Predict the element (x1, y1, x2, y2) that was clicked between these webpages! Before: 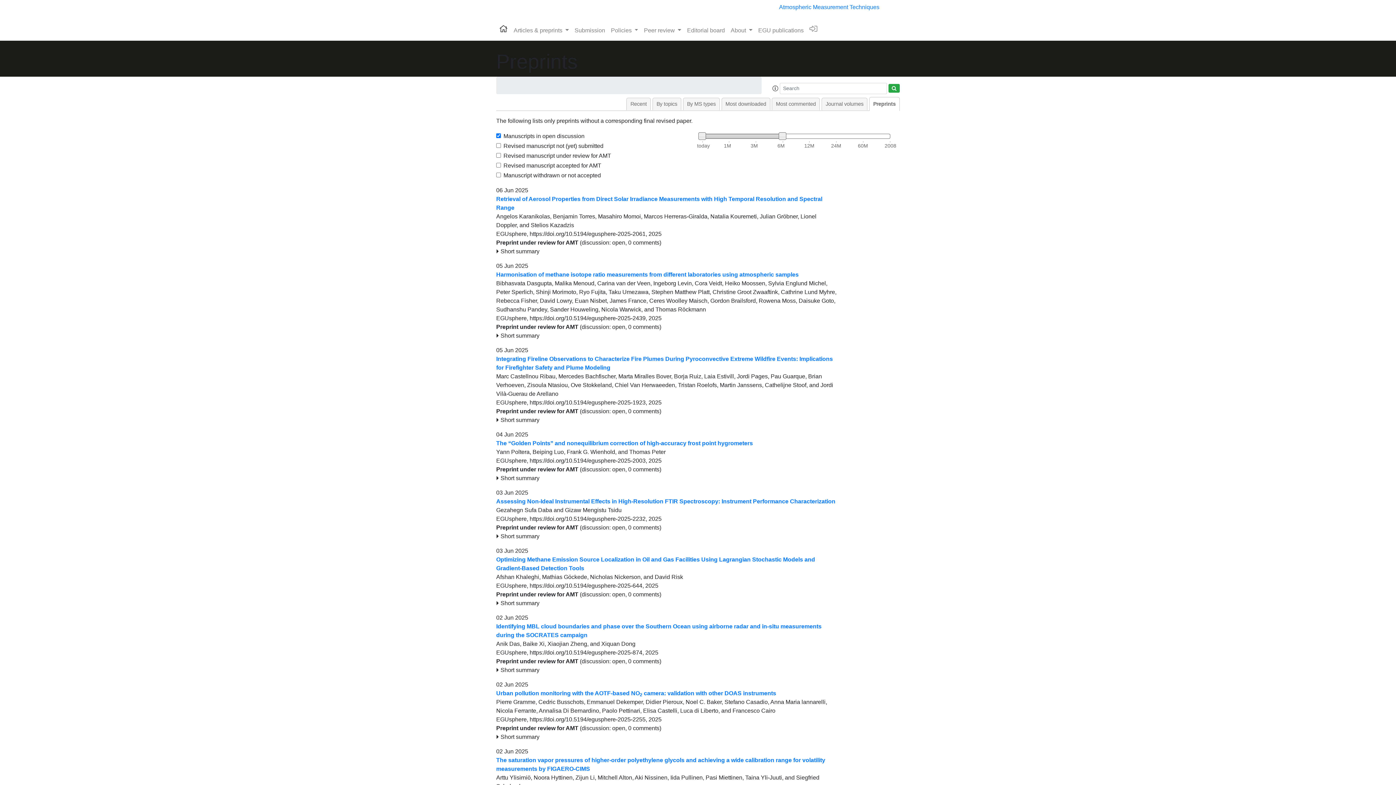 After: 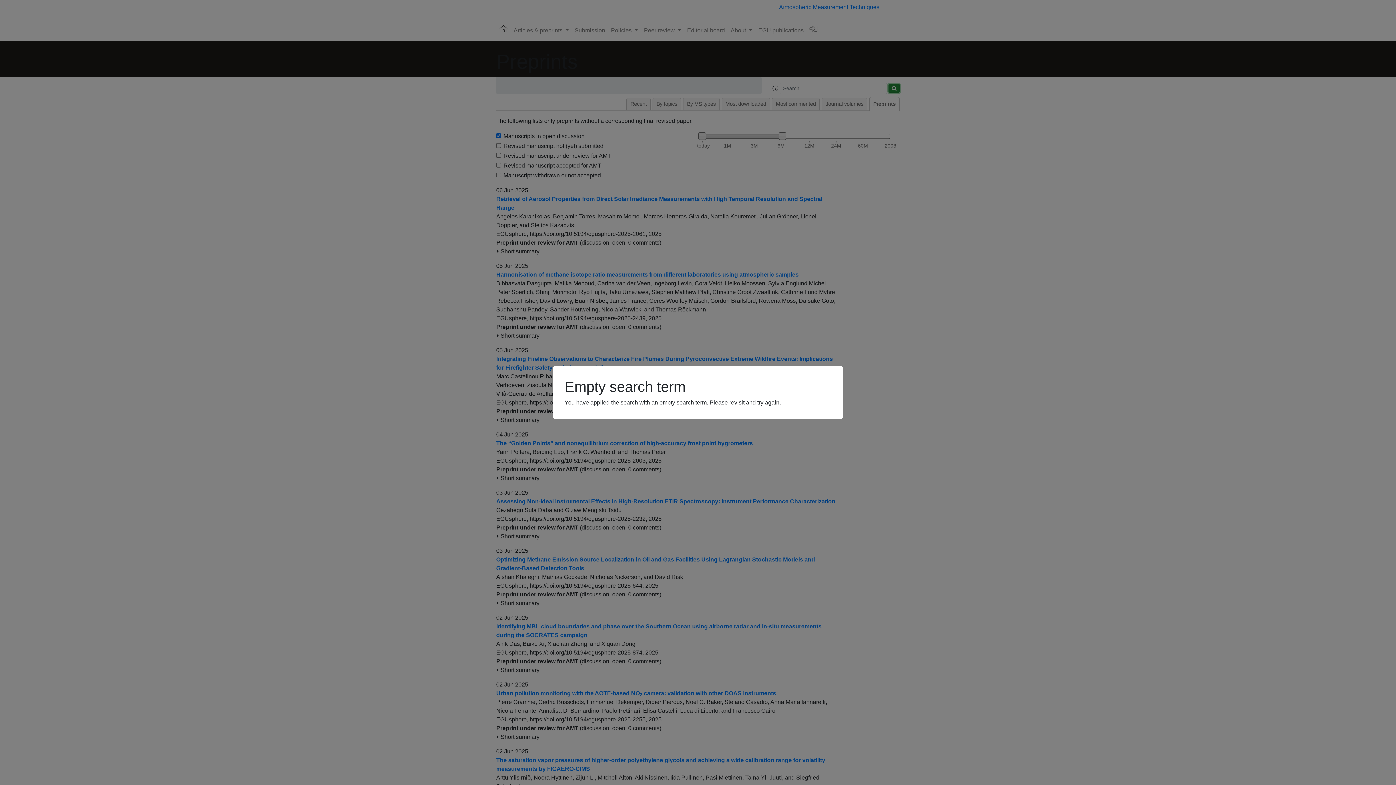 Action: bbox: (888, 84, 900, 92)